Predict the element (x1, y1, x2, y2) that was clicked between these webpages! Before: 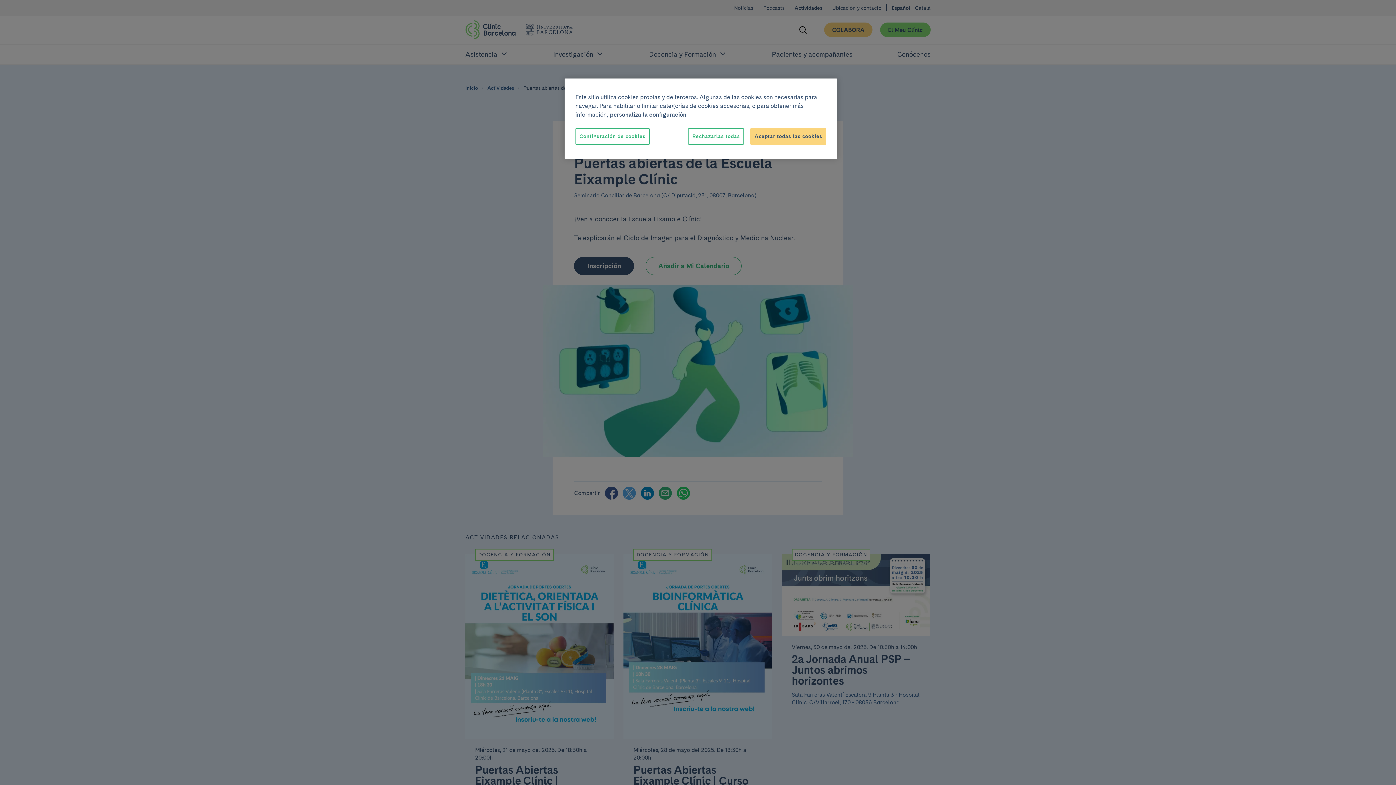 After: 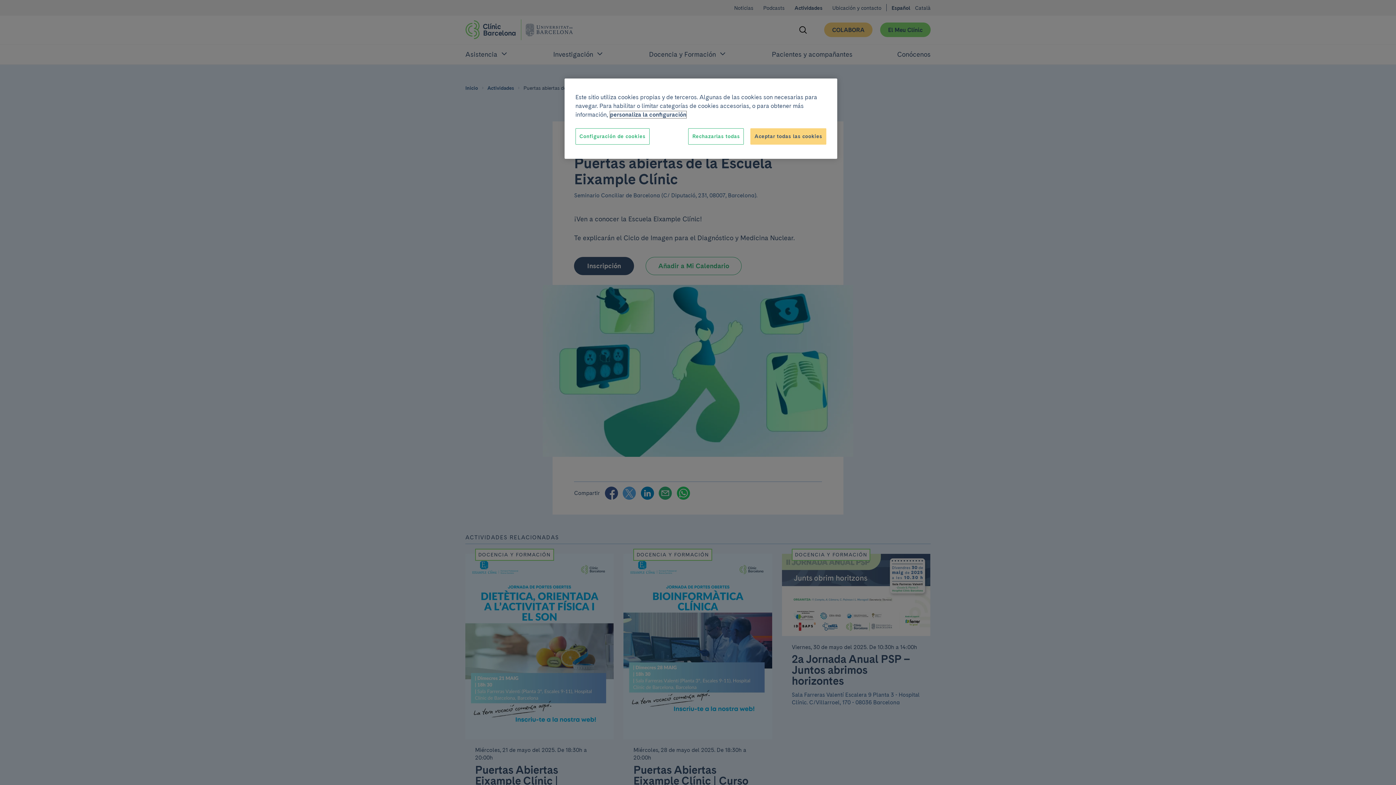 Action: label: Más información sobre su privacidad, se abre en una nueva pestaña bbox: (610, 111, 686, 118)